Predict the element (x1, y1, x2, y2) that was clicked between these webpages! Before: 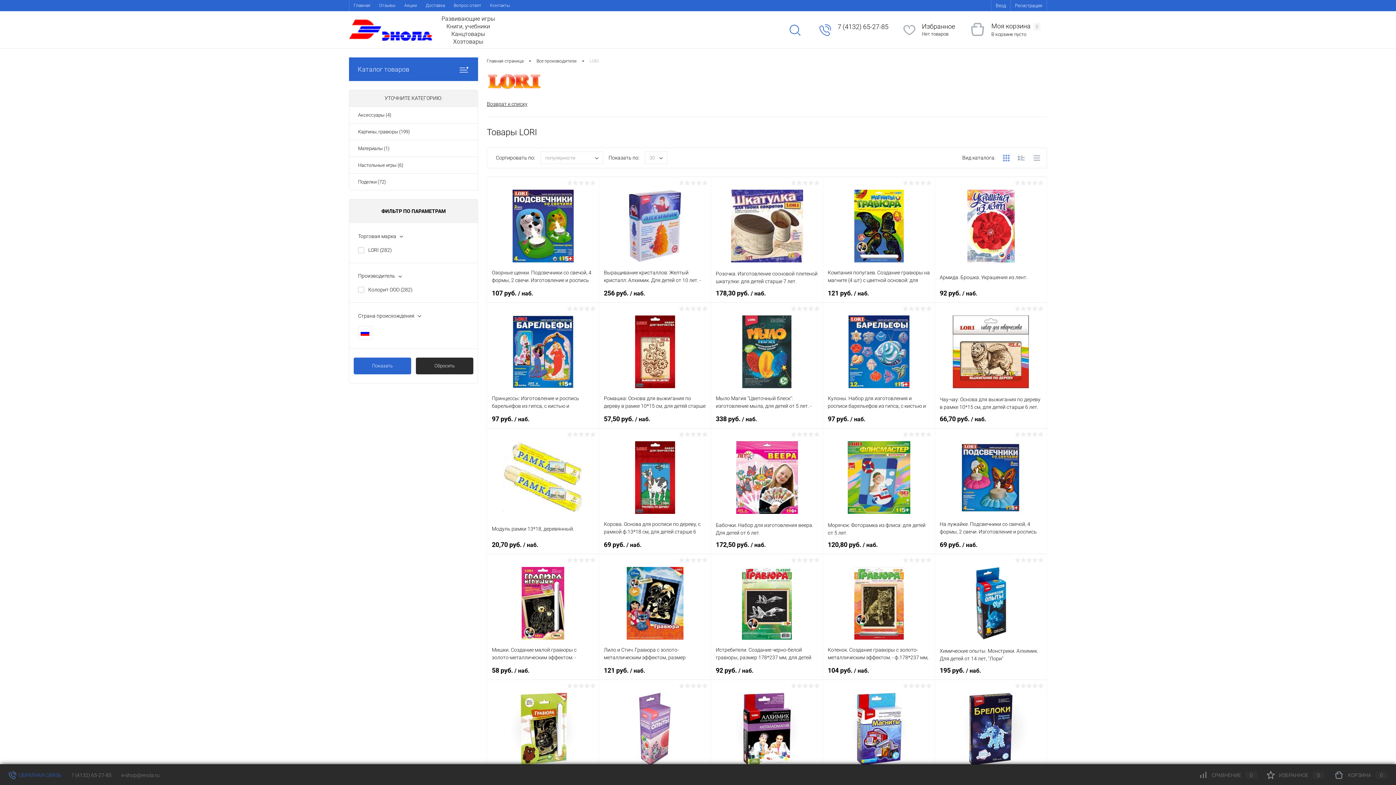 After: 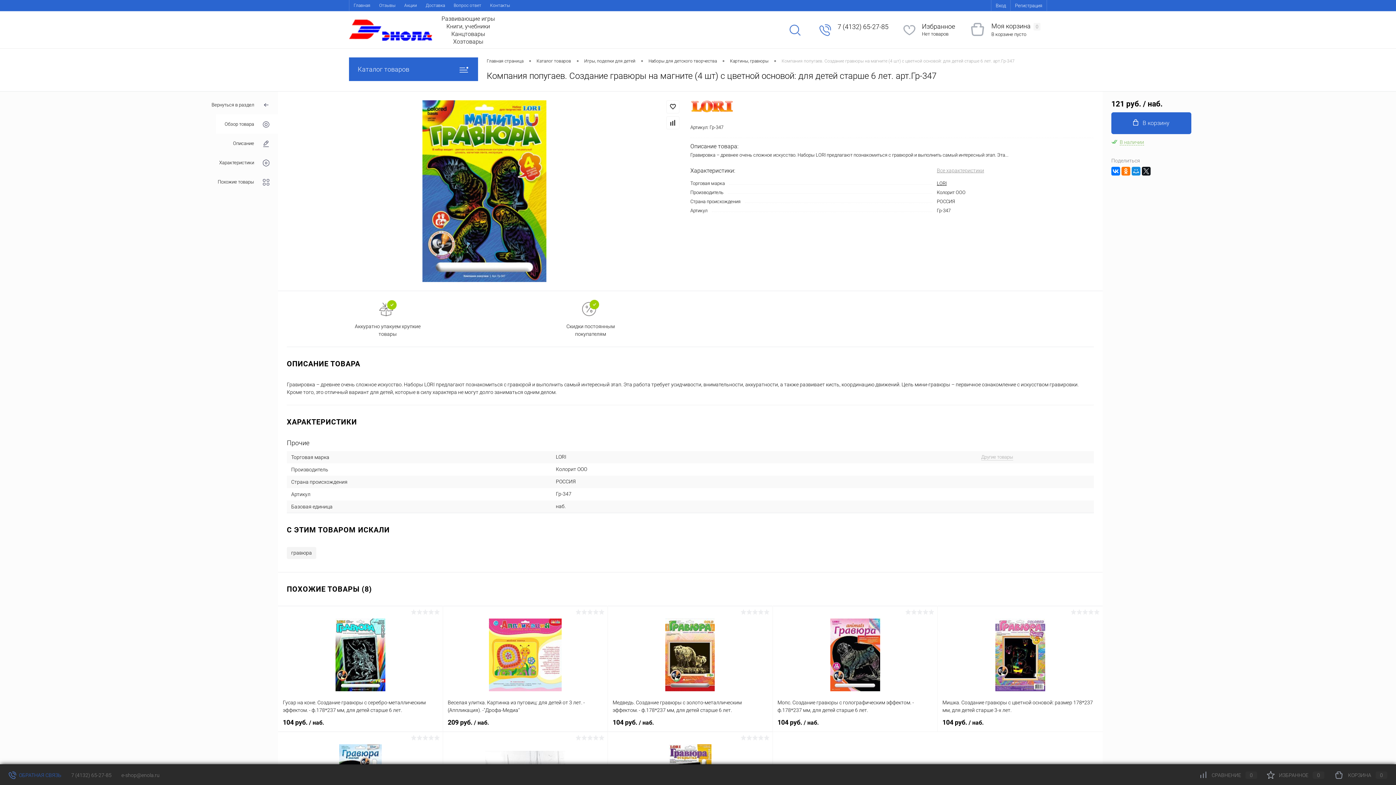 Action: bbox: (828, 181, 930, 269)